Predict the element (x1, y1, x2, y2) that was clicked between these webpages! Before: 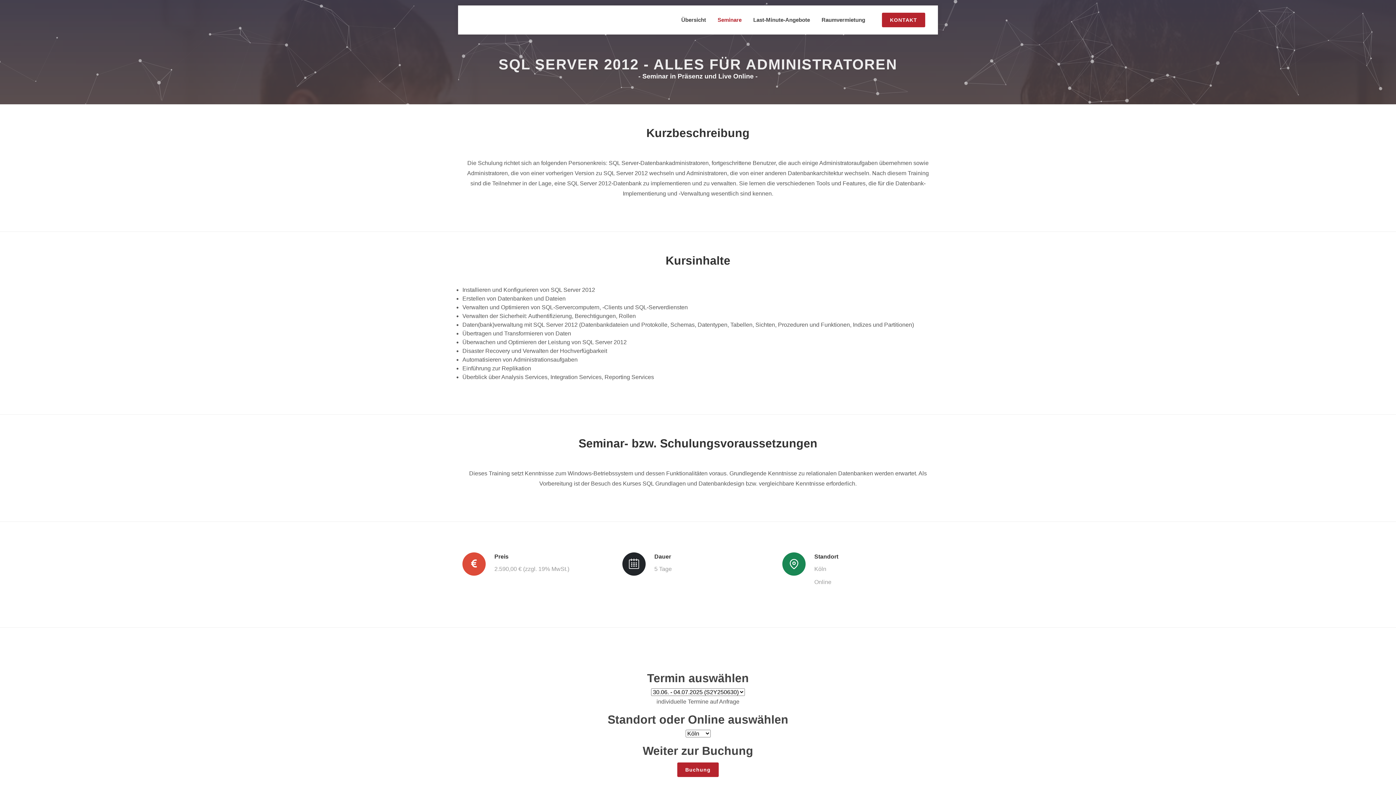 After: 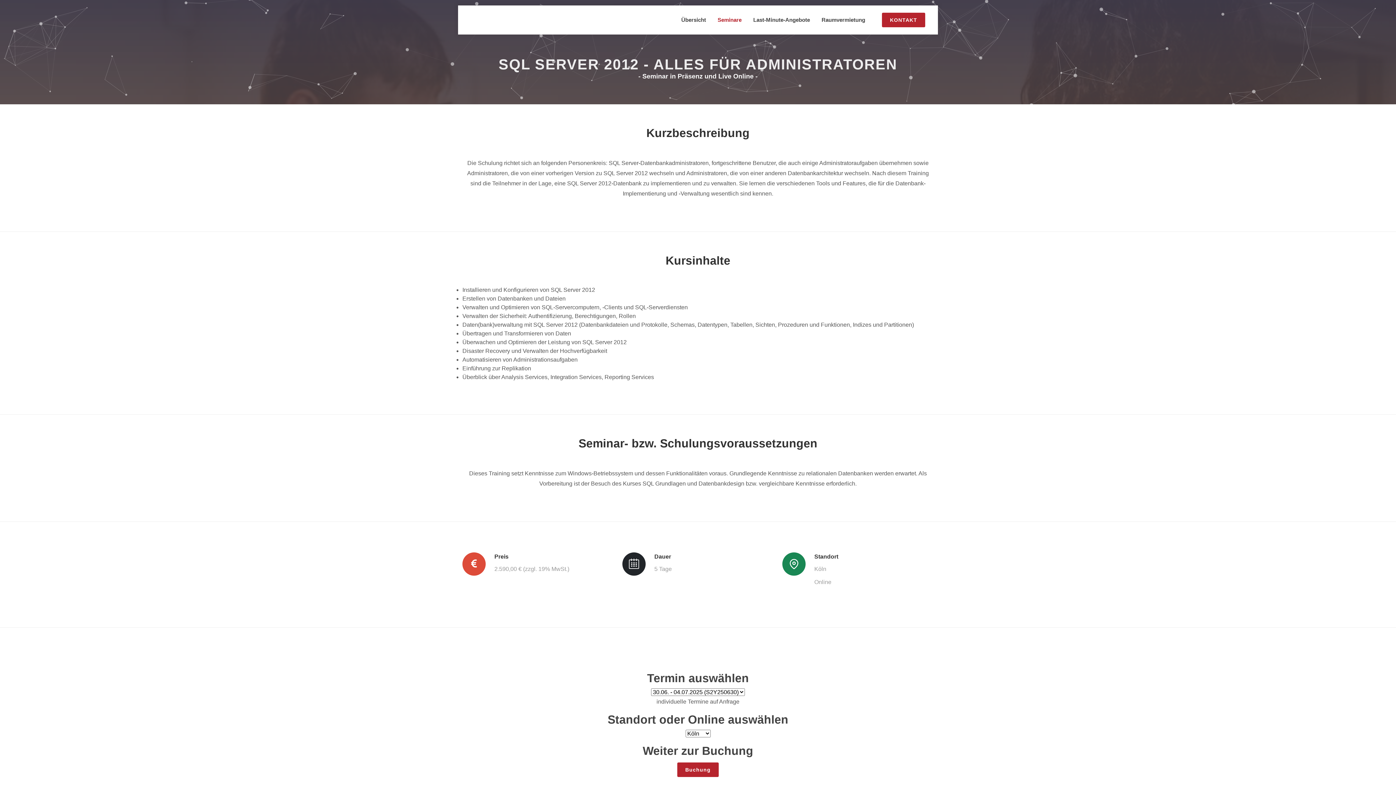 Action: bbox: (782, 552, 805, 576)